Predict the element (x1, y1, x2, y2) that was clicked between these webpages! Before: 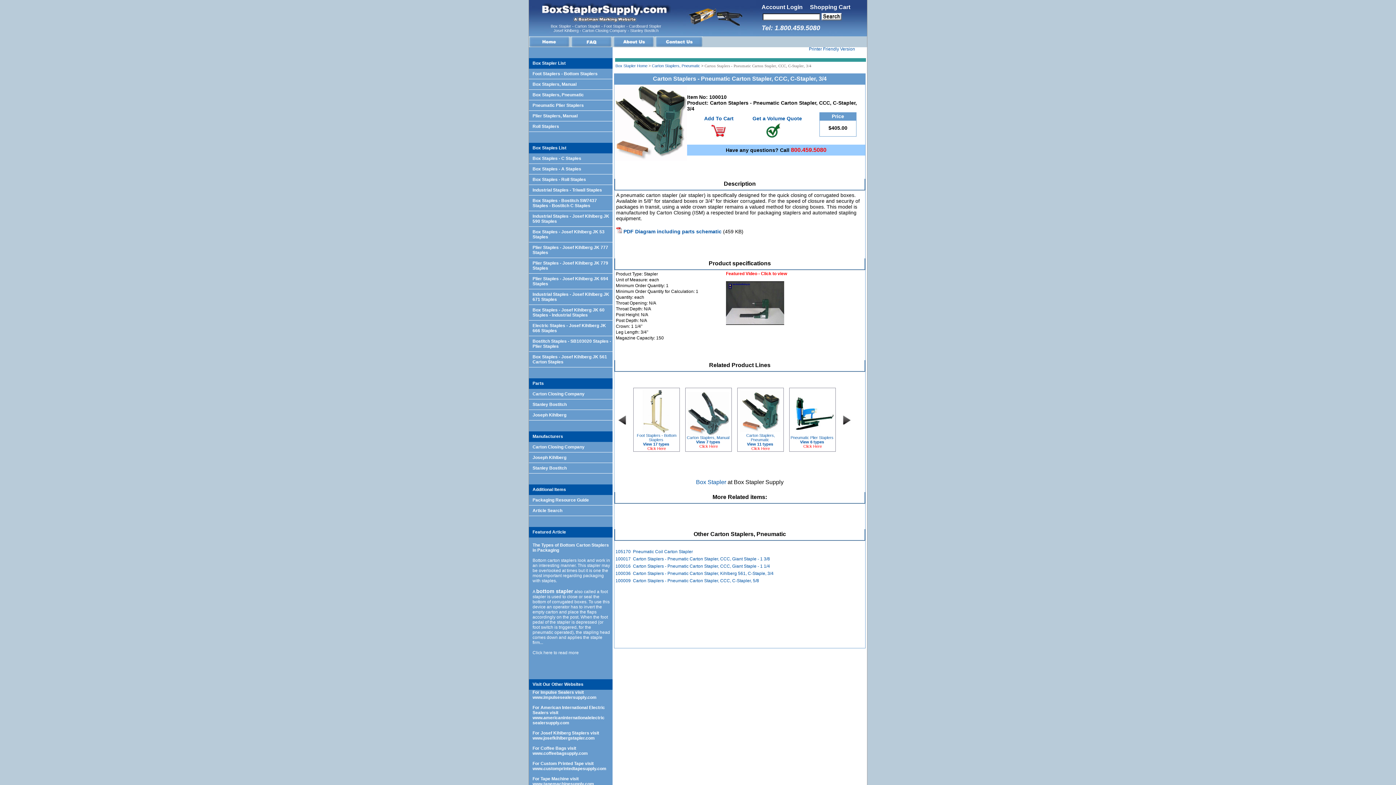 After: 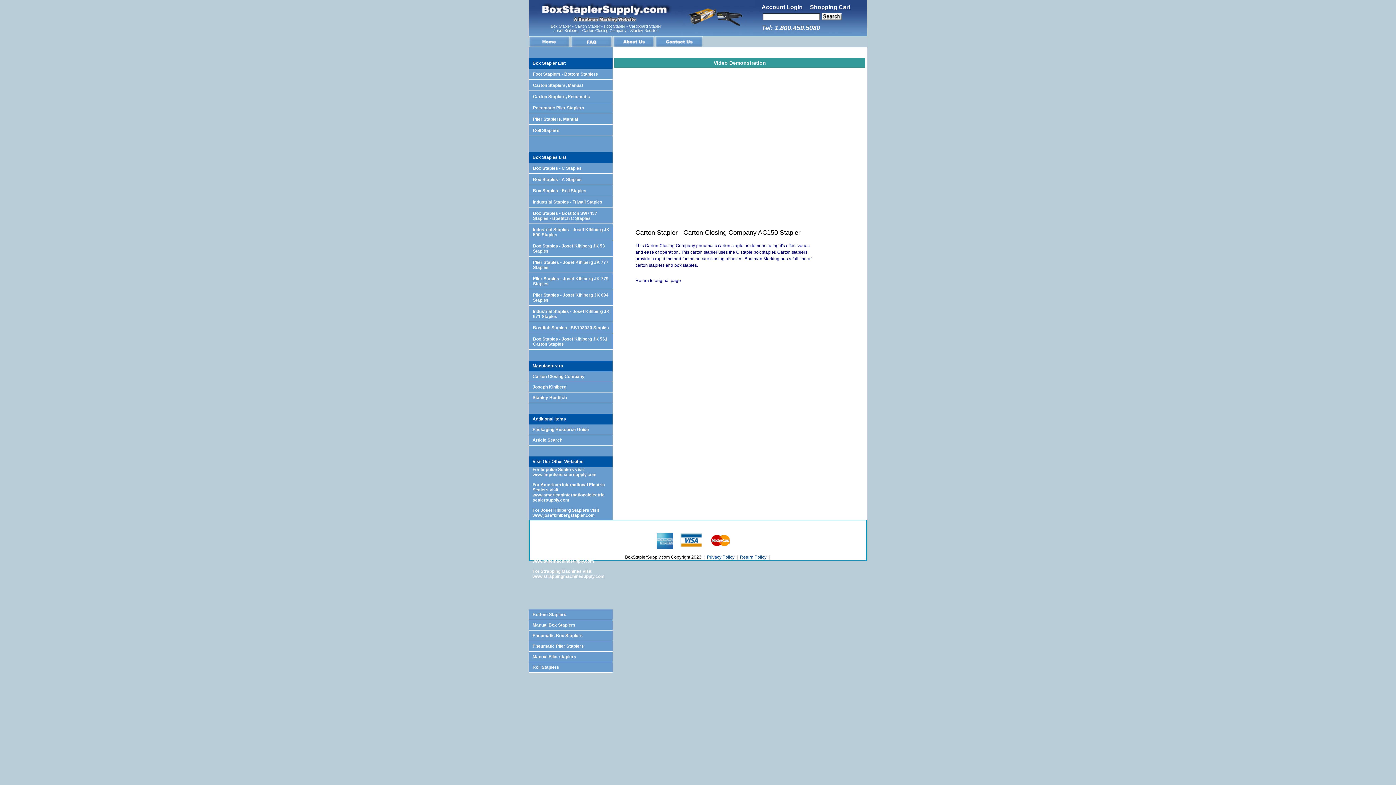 Action: label: Featured Video - Click to view

 bbox: (726, 271, 787, 326)